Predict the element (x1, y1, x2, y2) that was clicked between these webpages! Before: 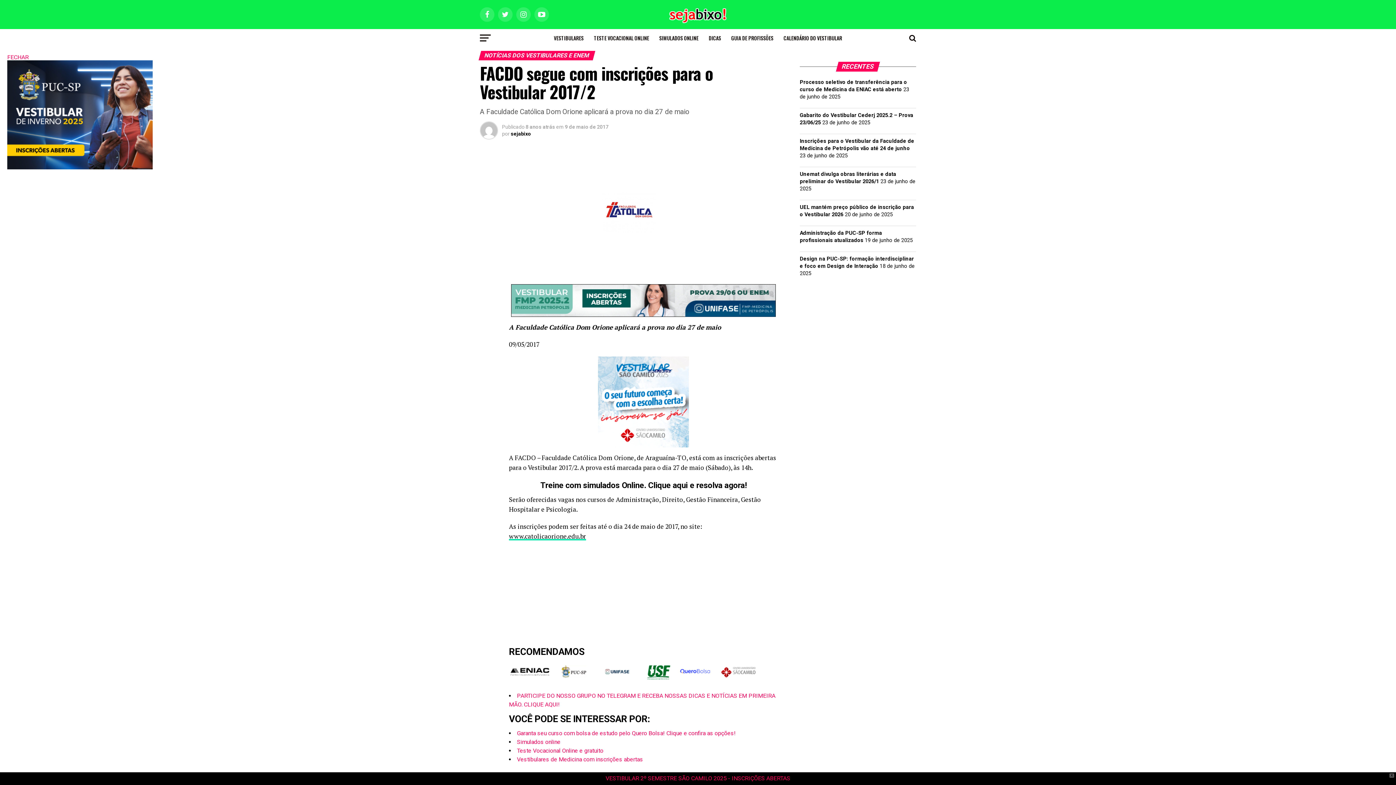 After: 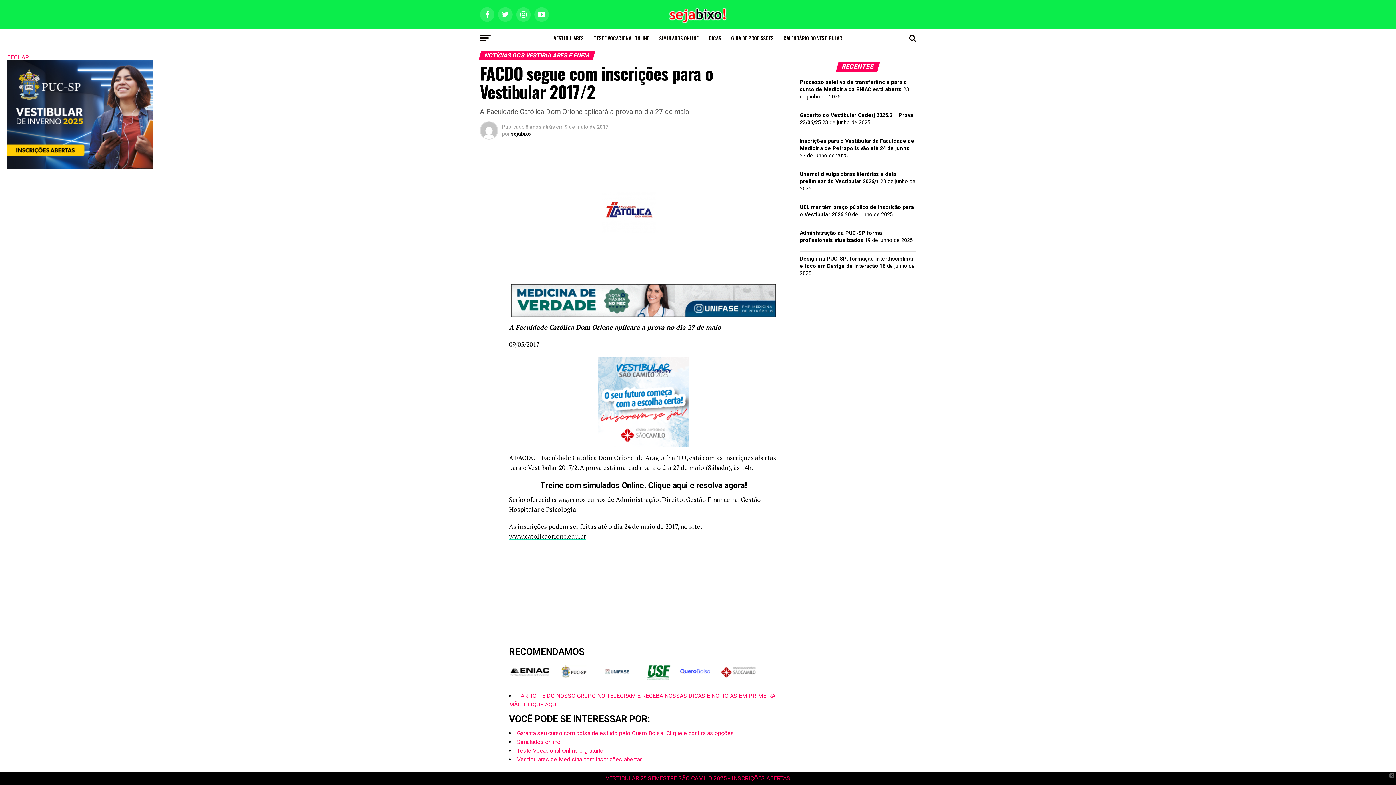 Action: bbox: (517, 738, 560, 745) label: Simulados online